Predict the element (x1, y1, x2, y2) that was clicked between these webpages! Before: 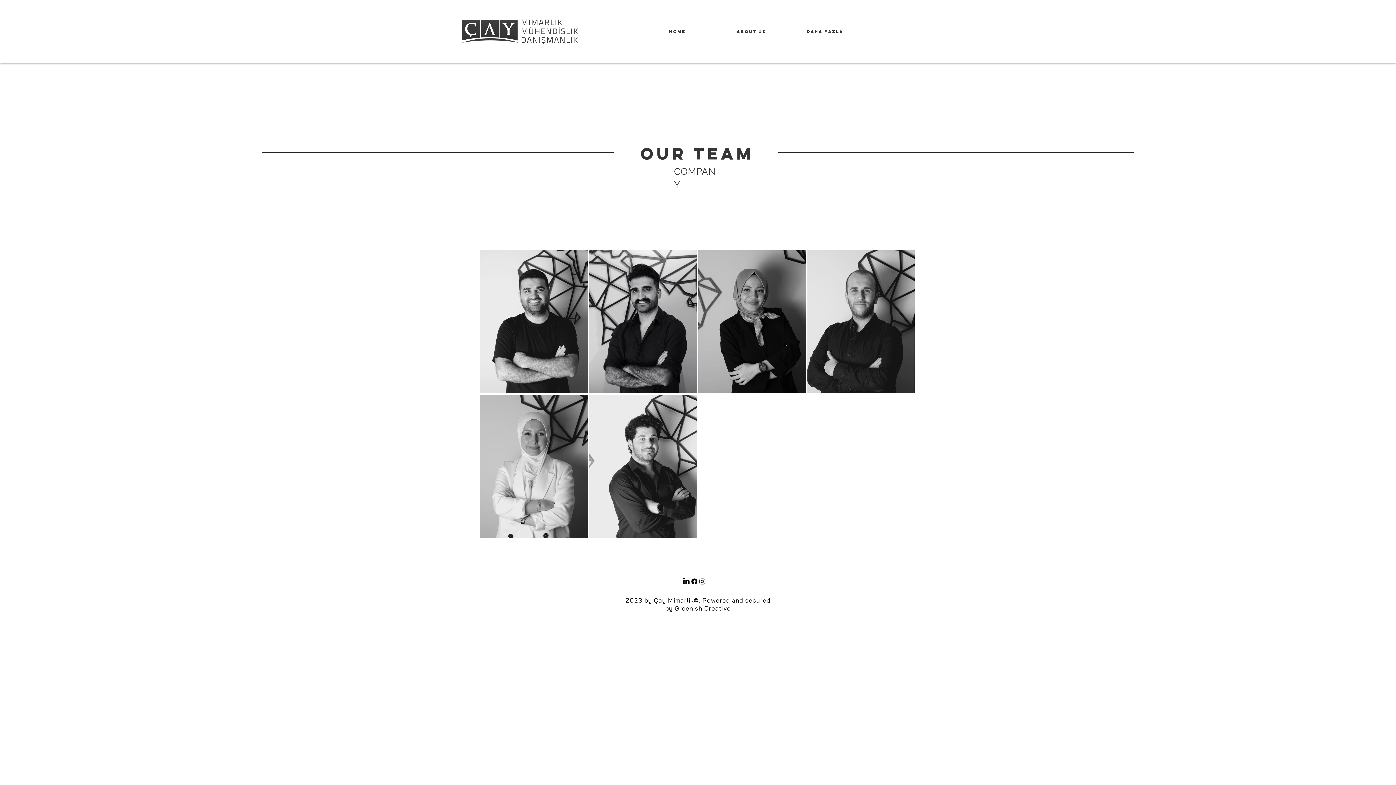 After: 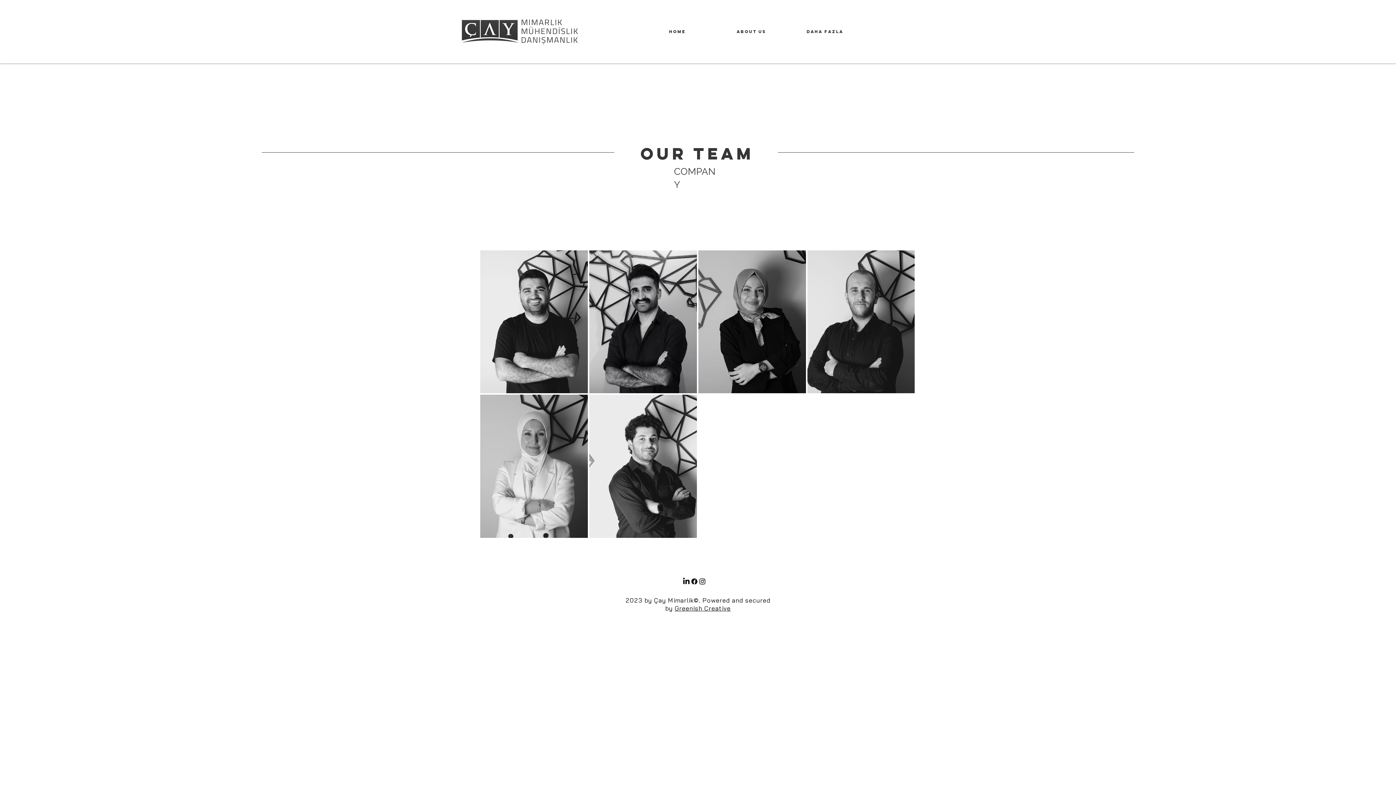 Action: bbox: (682, 577, 690, 585) label: LinkedIn